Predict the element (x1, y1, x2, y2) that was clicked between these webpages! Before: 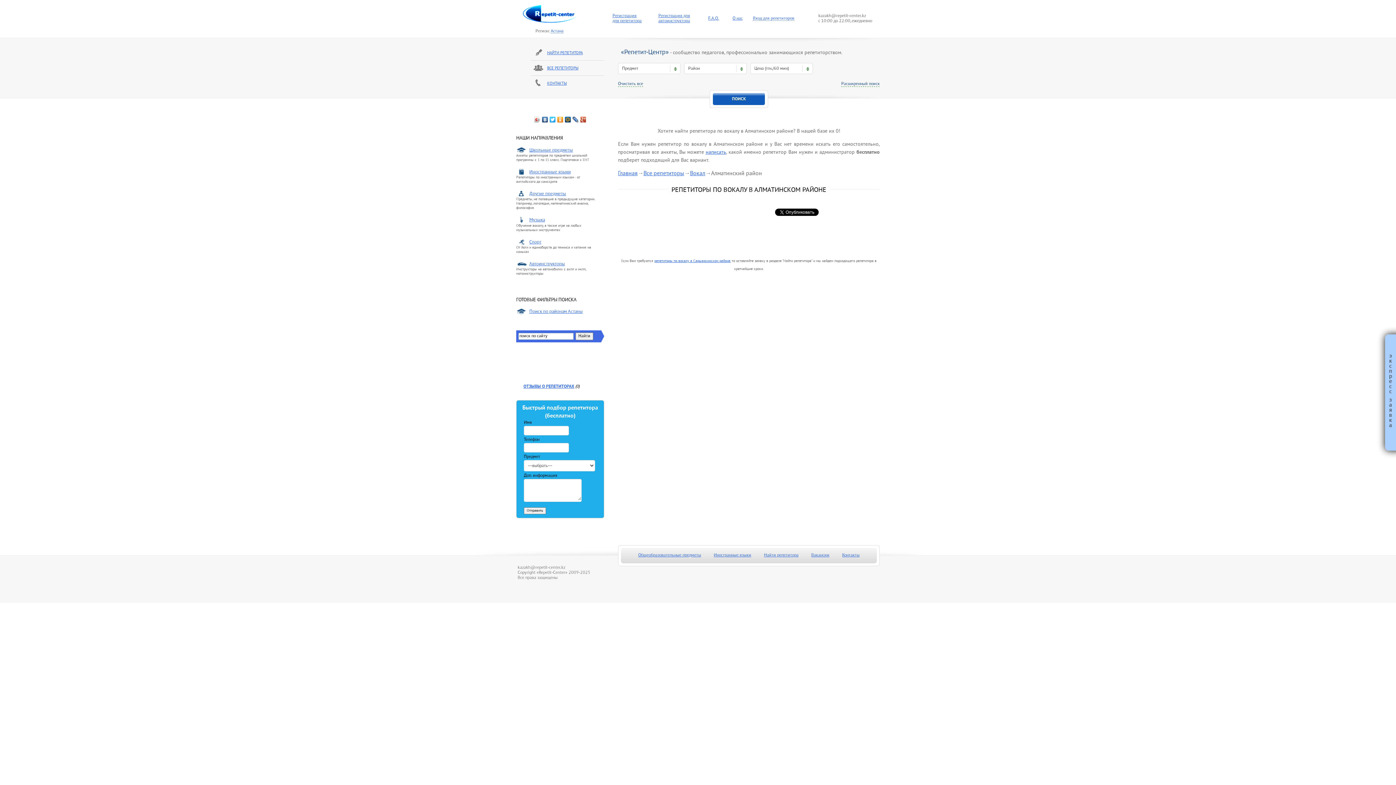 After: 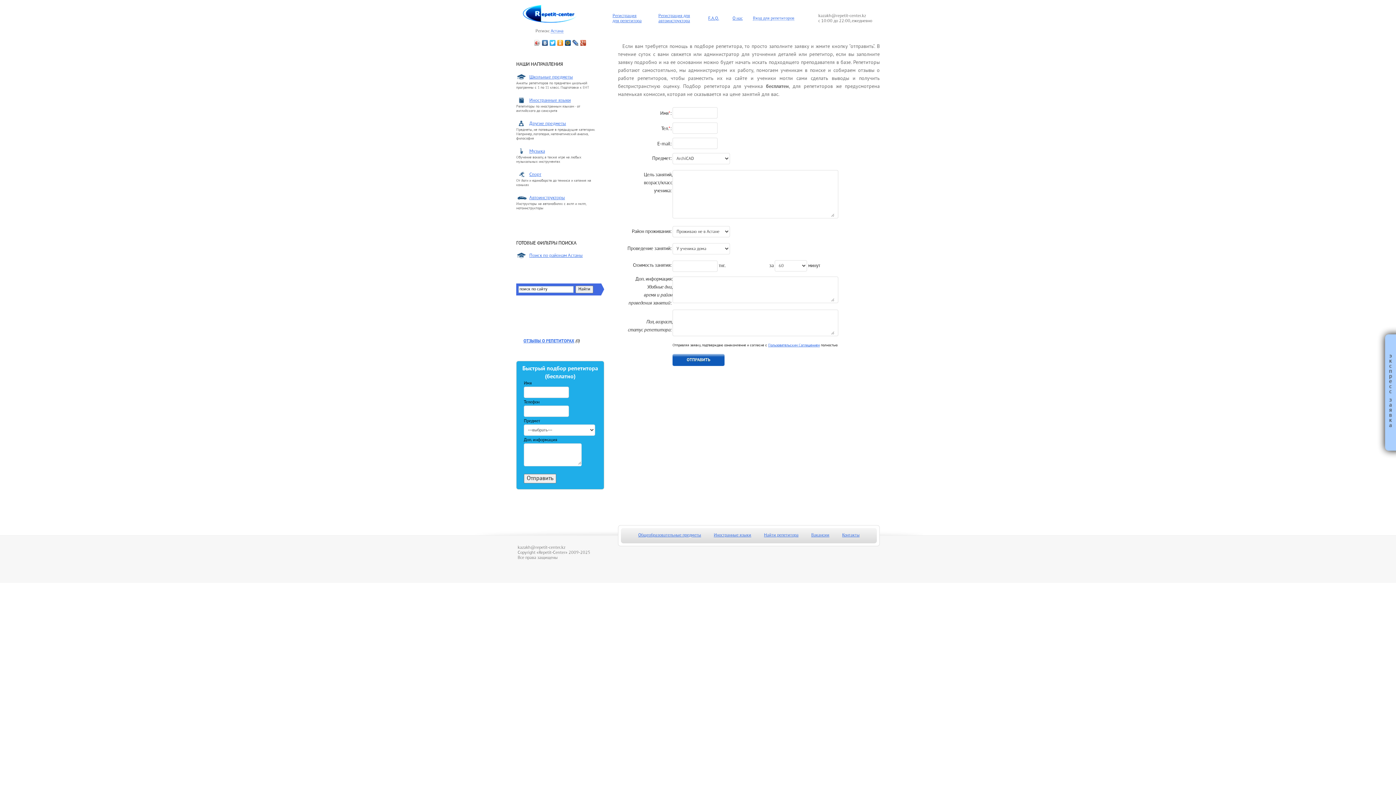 Action: bbox: (764, 553, 798, 558) label: Найти репетитора